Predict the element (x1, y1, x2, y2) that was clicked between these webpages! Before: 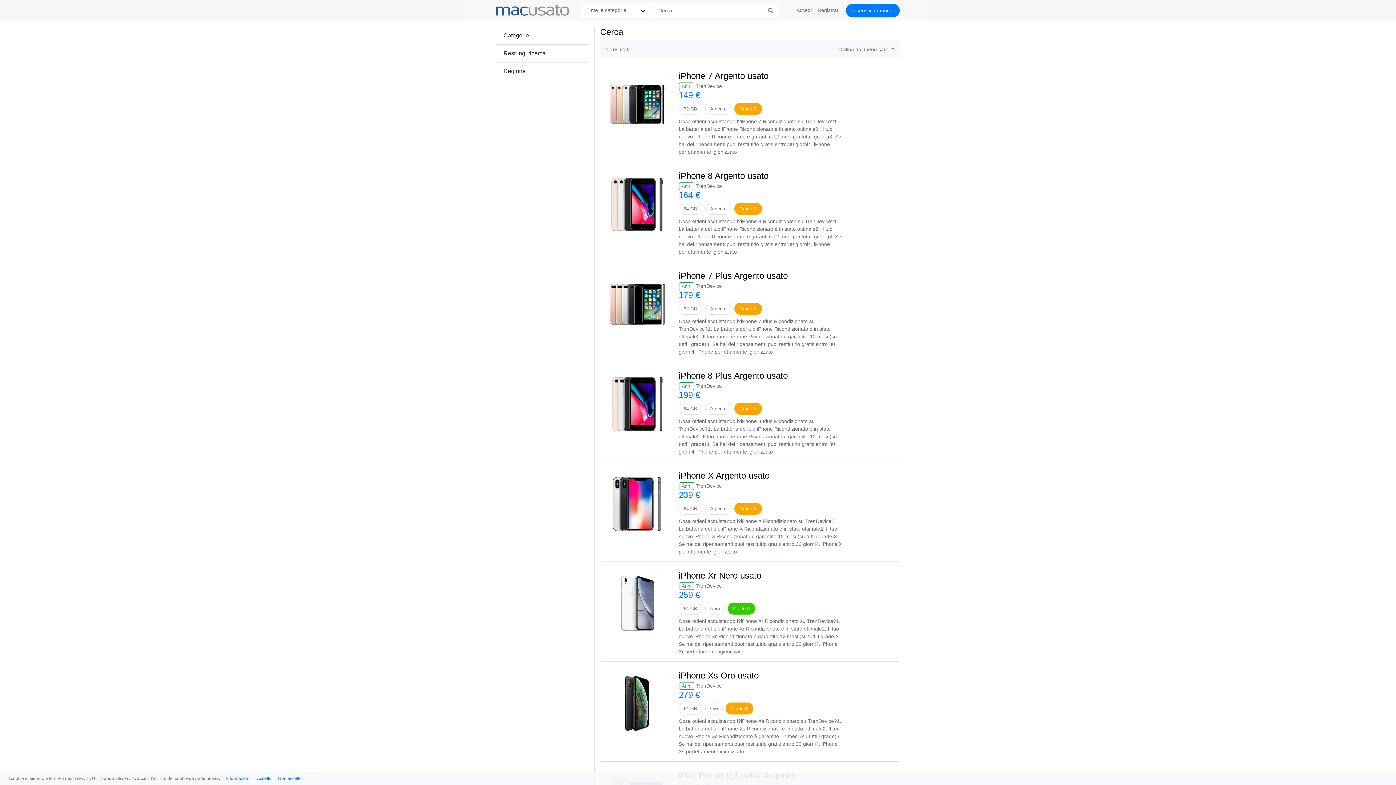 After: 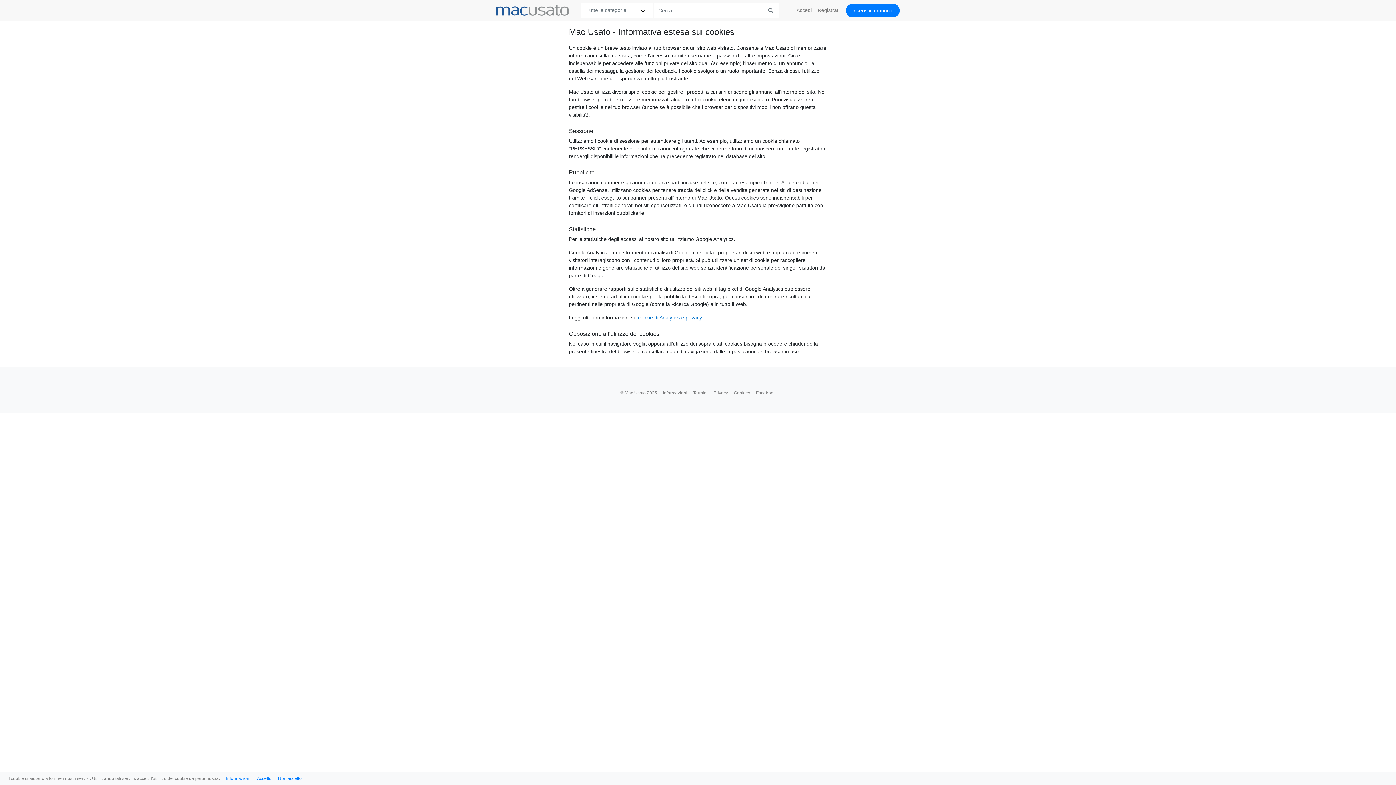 Action: label: Informazioni bbox: (222, 775, 253, 782)